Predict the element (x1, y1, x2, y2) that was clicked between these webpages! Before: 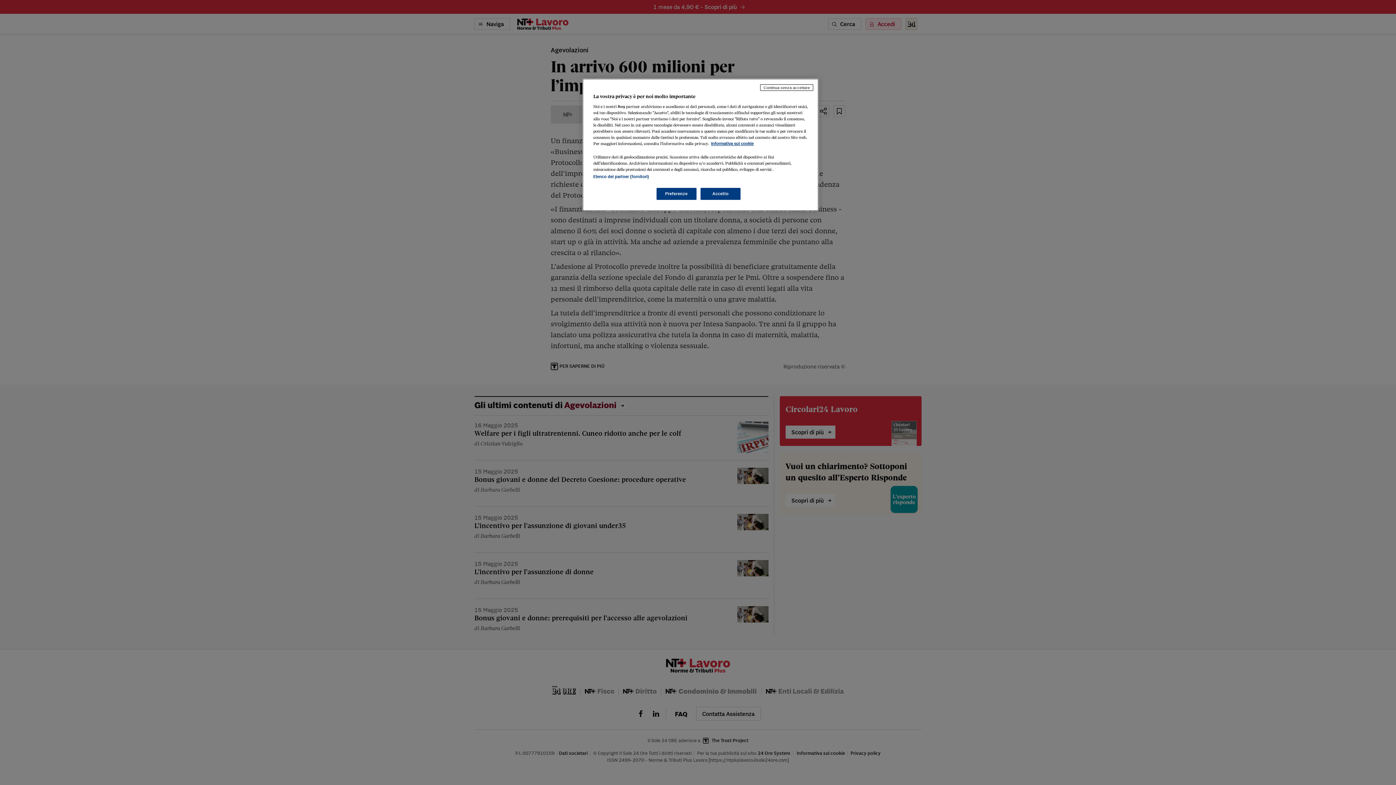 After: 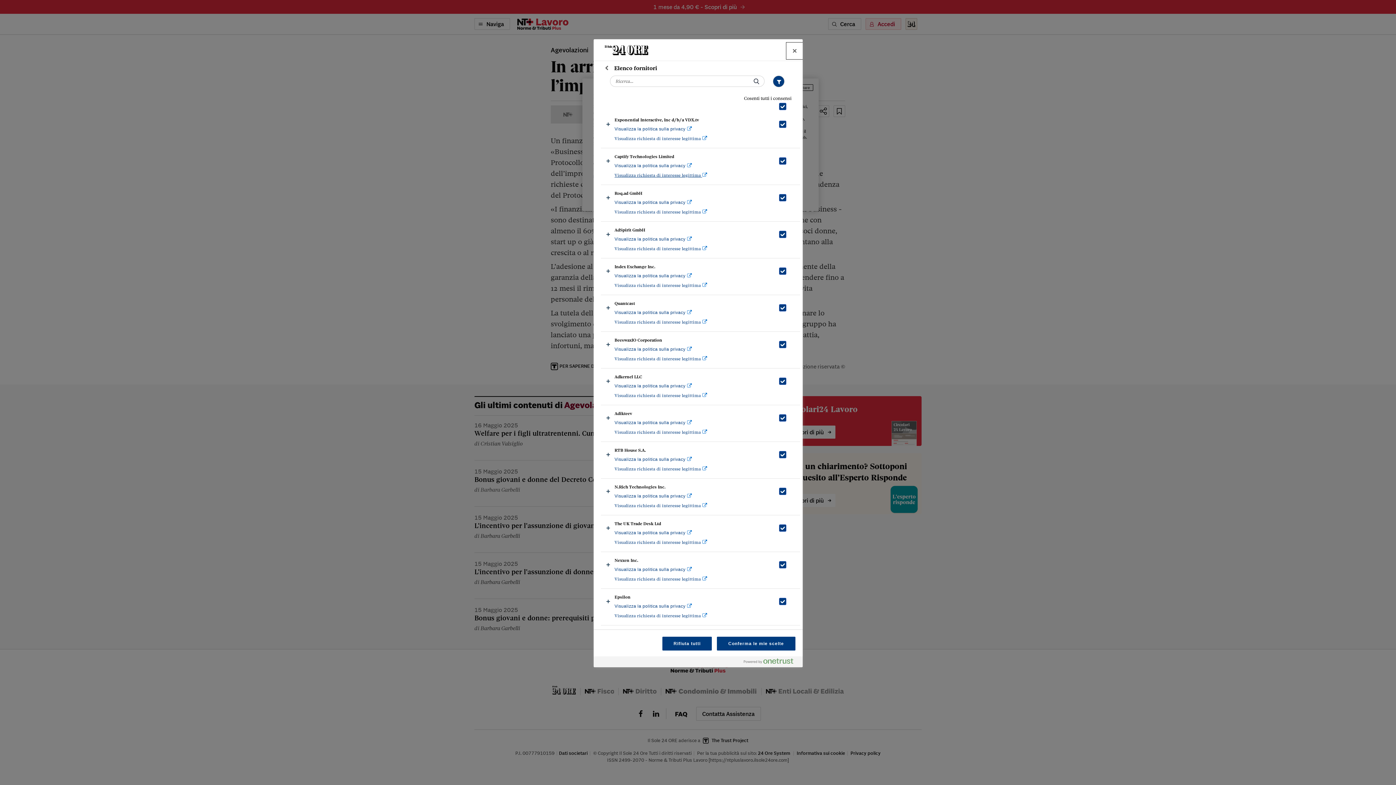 Action: bbox: (593, 174, 649, 178) label: Elenco dei partner (fornitori)